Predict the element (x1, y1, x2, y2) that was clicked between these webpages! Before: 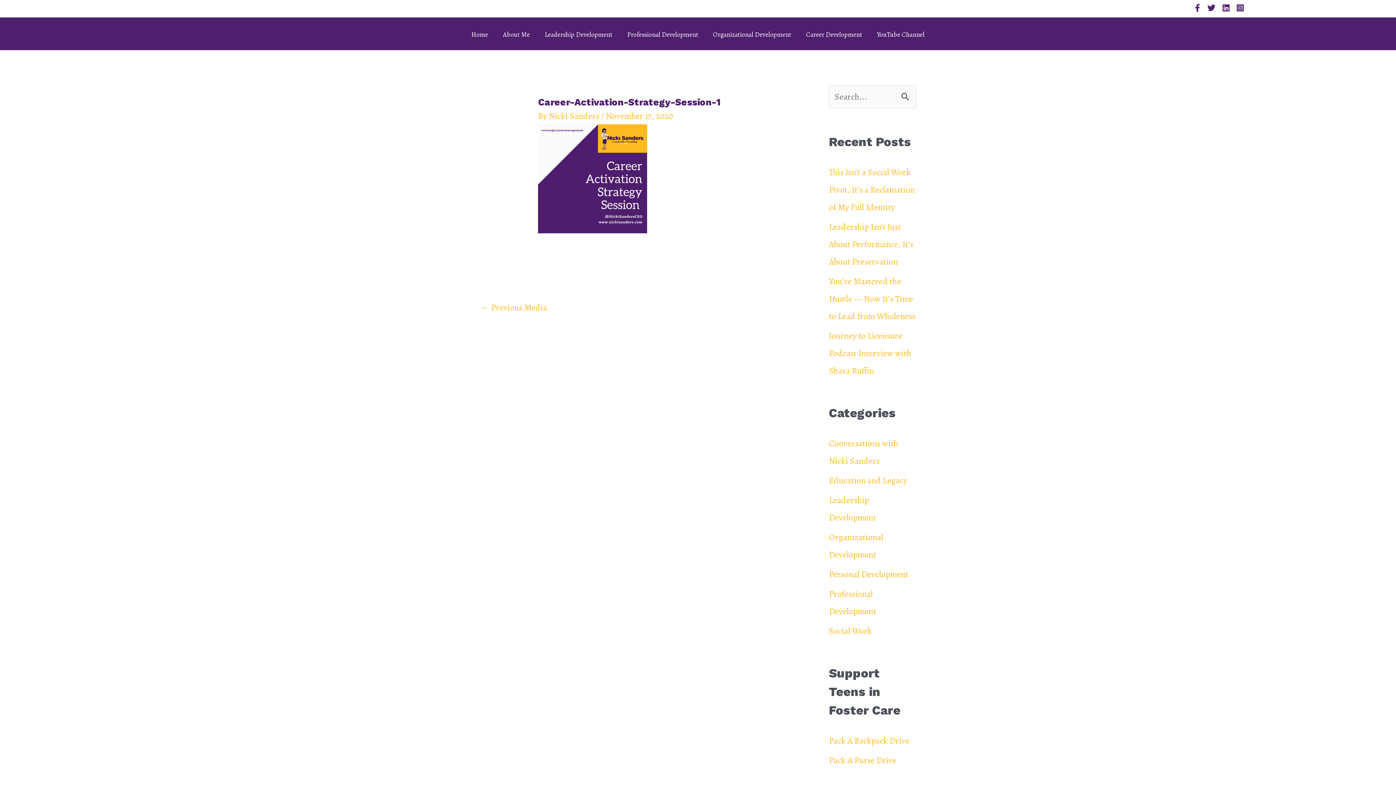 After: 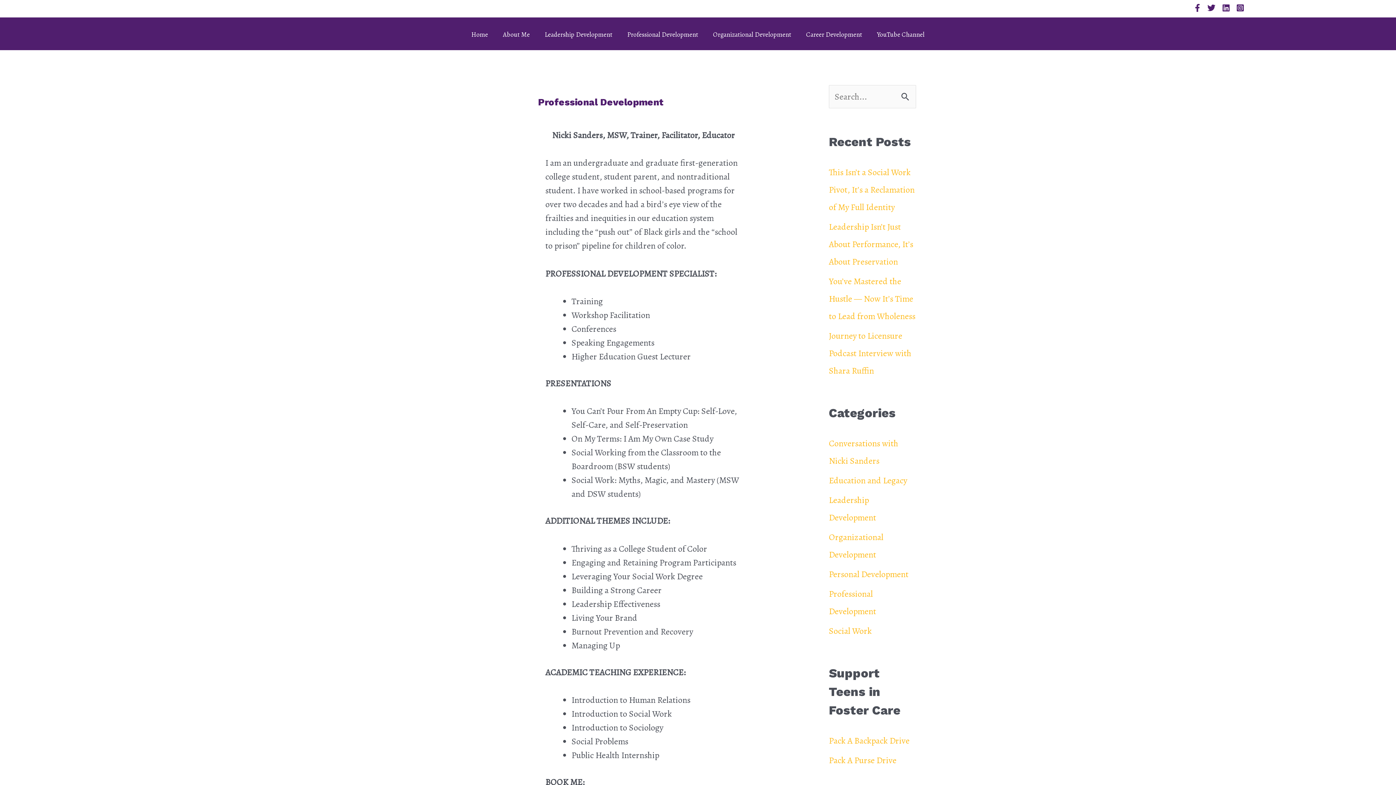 Action: bbox: (620, 26, 705, 42) label: Professional Development